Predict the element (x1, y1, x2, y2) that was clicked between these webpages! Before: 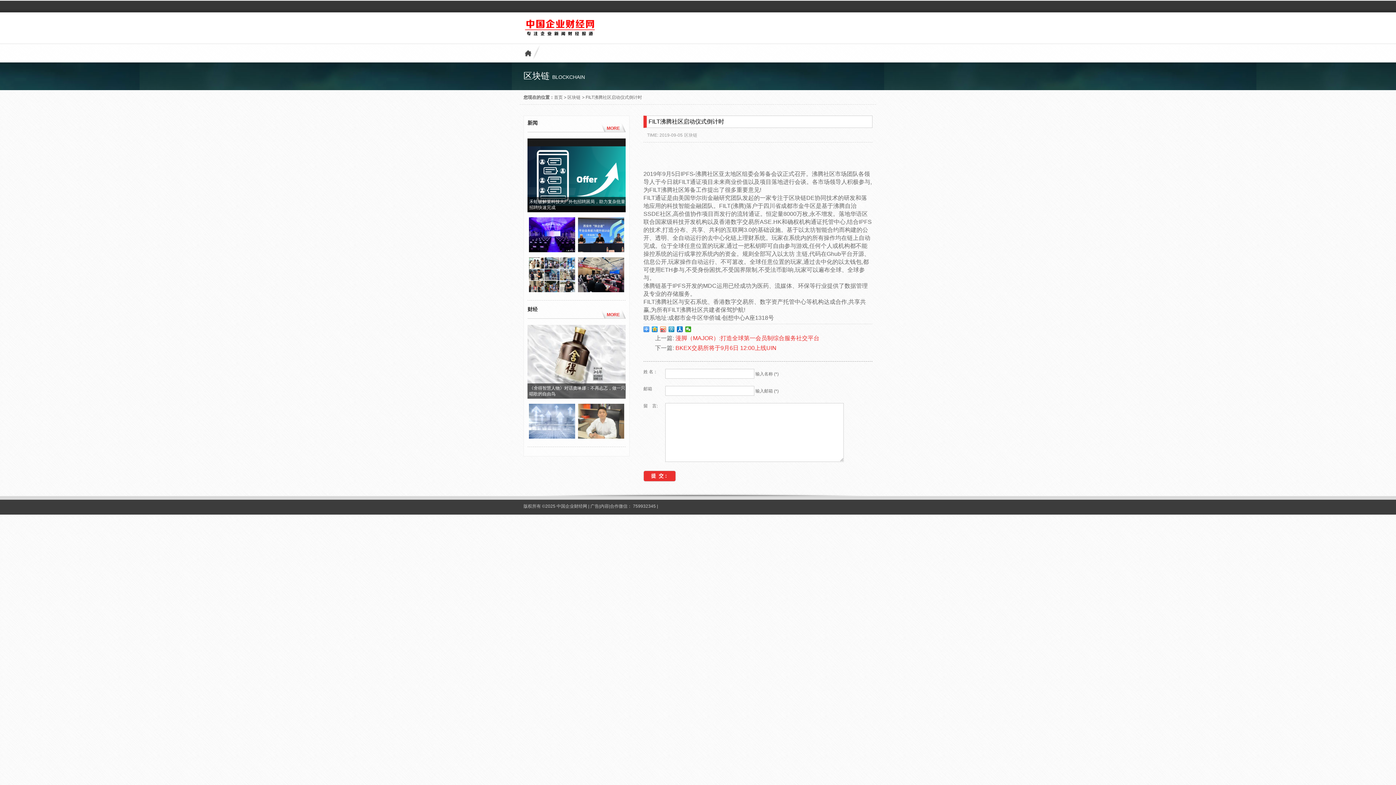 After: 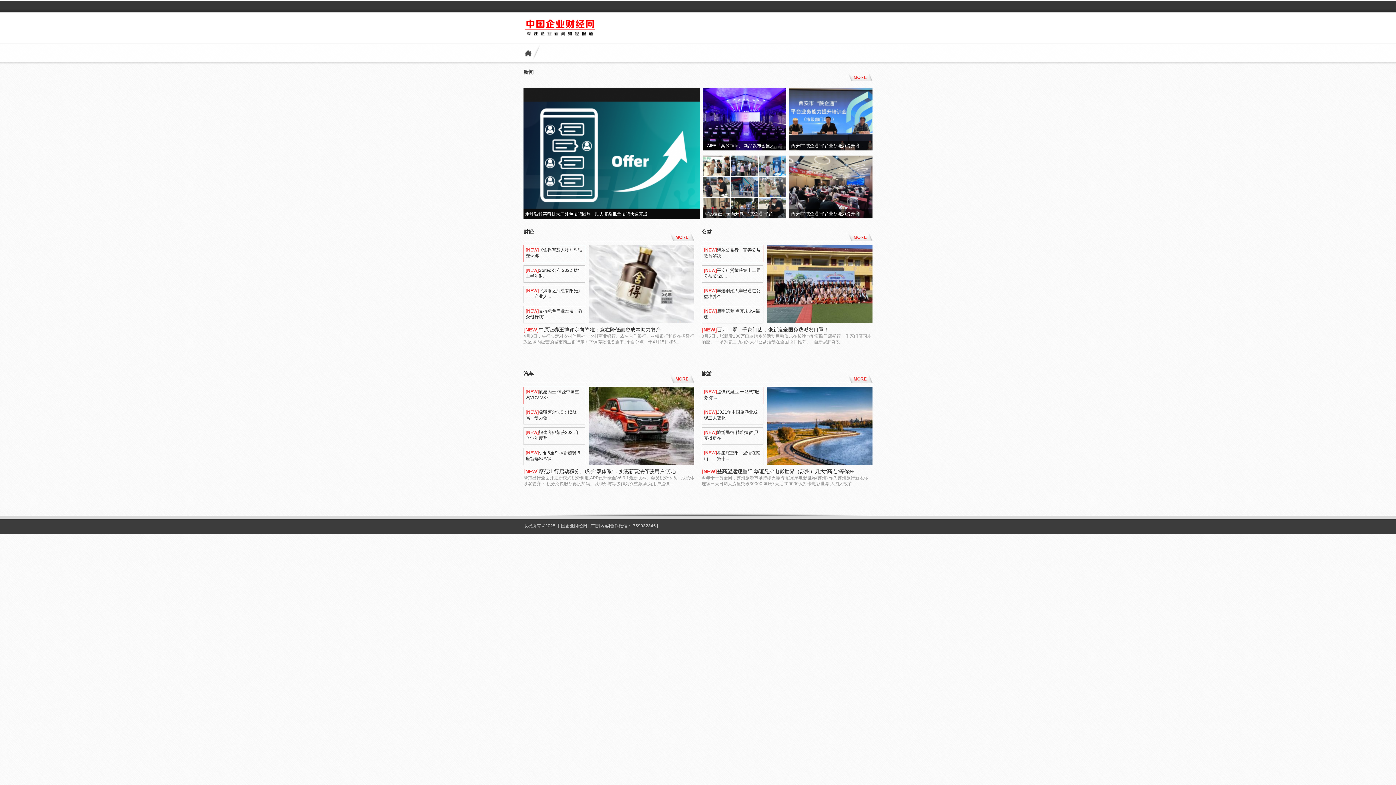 Action: label: 首页 bbox: (554, 94, 562, 100)